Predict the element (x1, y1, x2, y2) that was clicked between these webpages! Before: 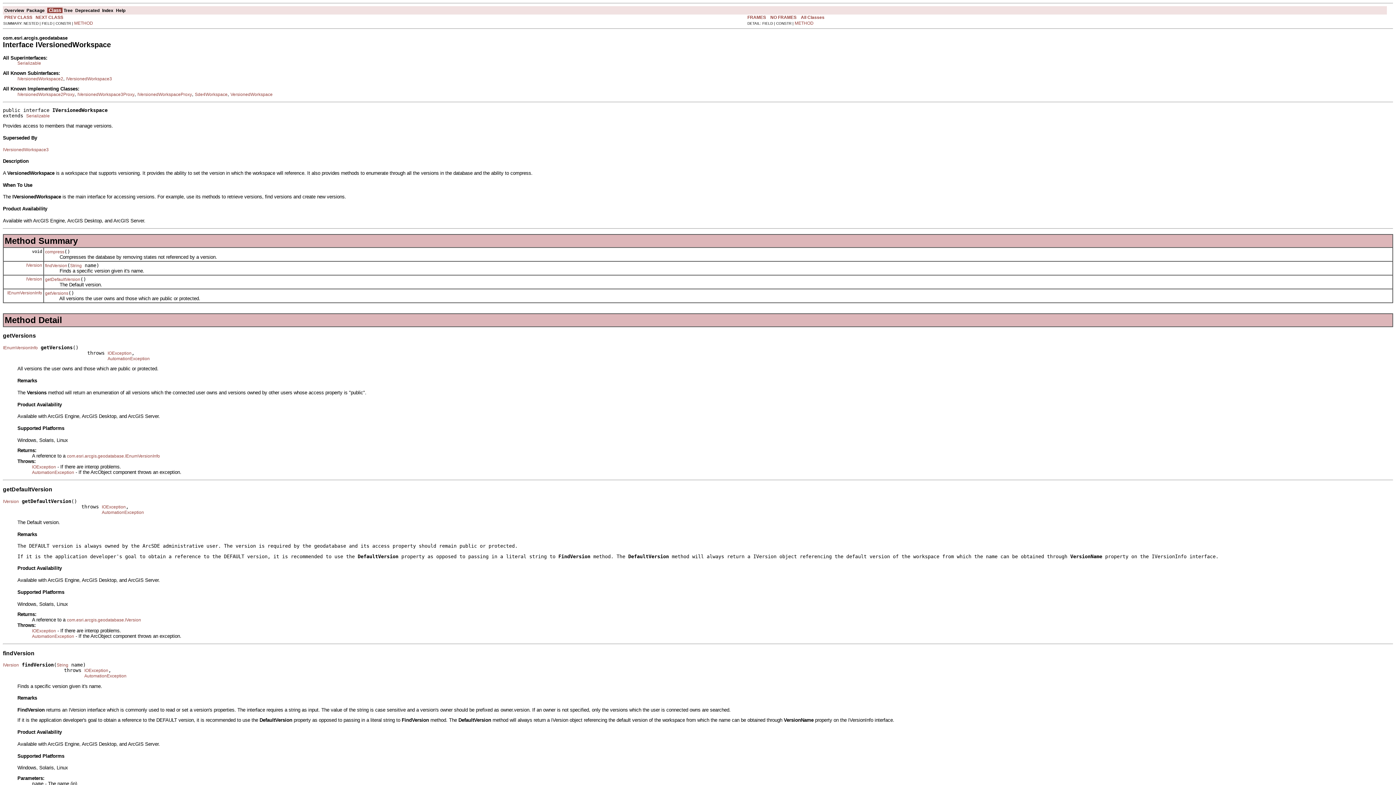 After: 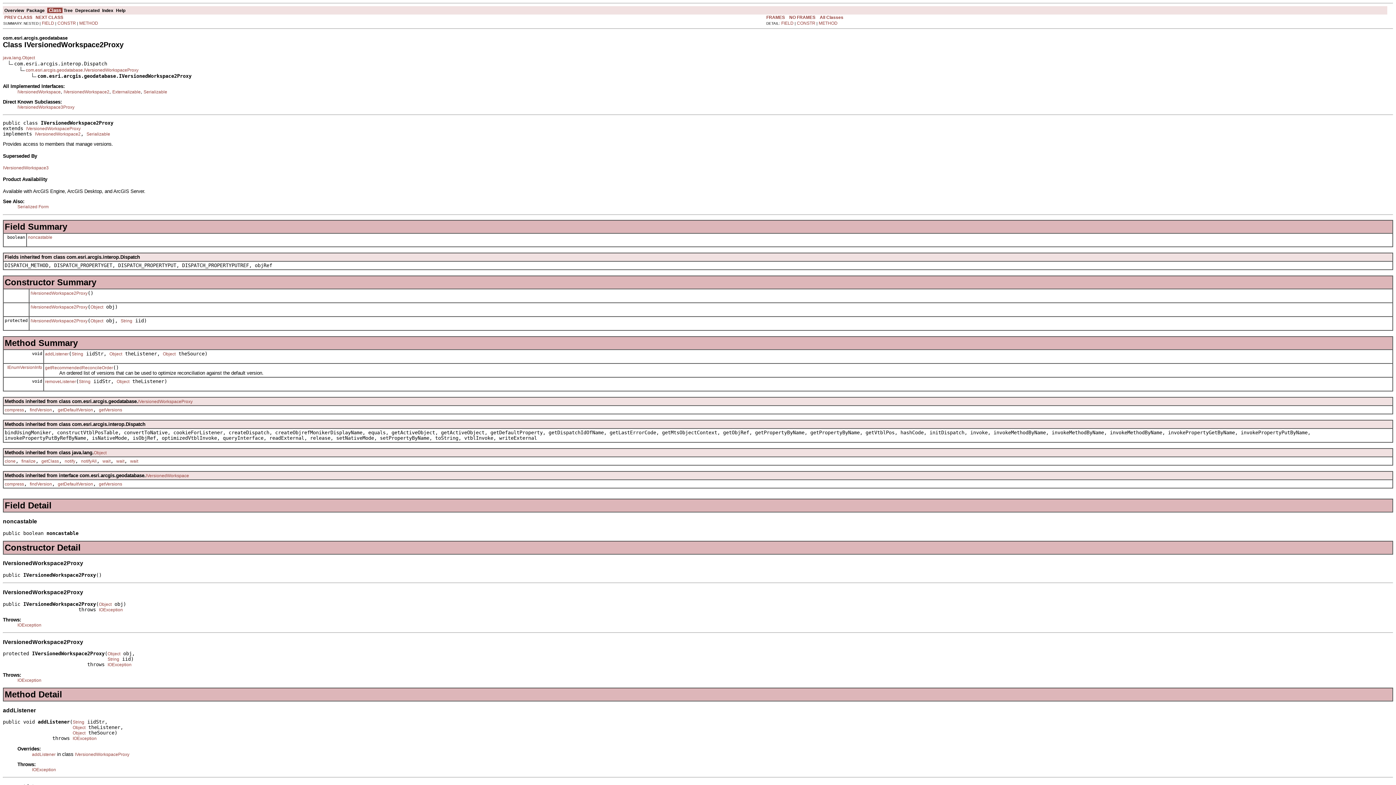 Action: label: IVersionedWorkspace2Proxy bbox: (17, 92, 74, 97)